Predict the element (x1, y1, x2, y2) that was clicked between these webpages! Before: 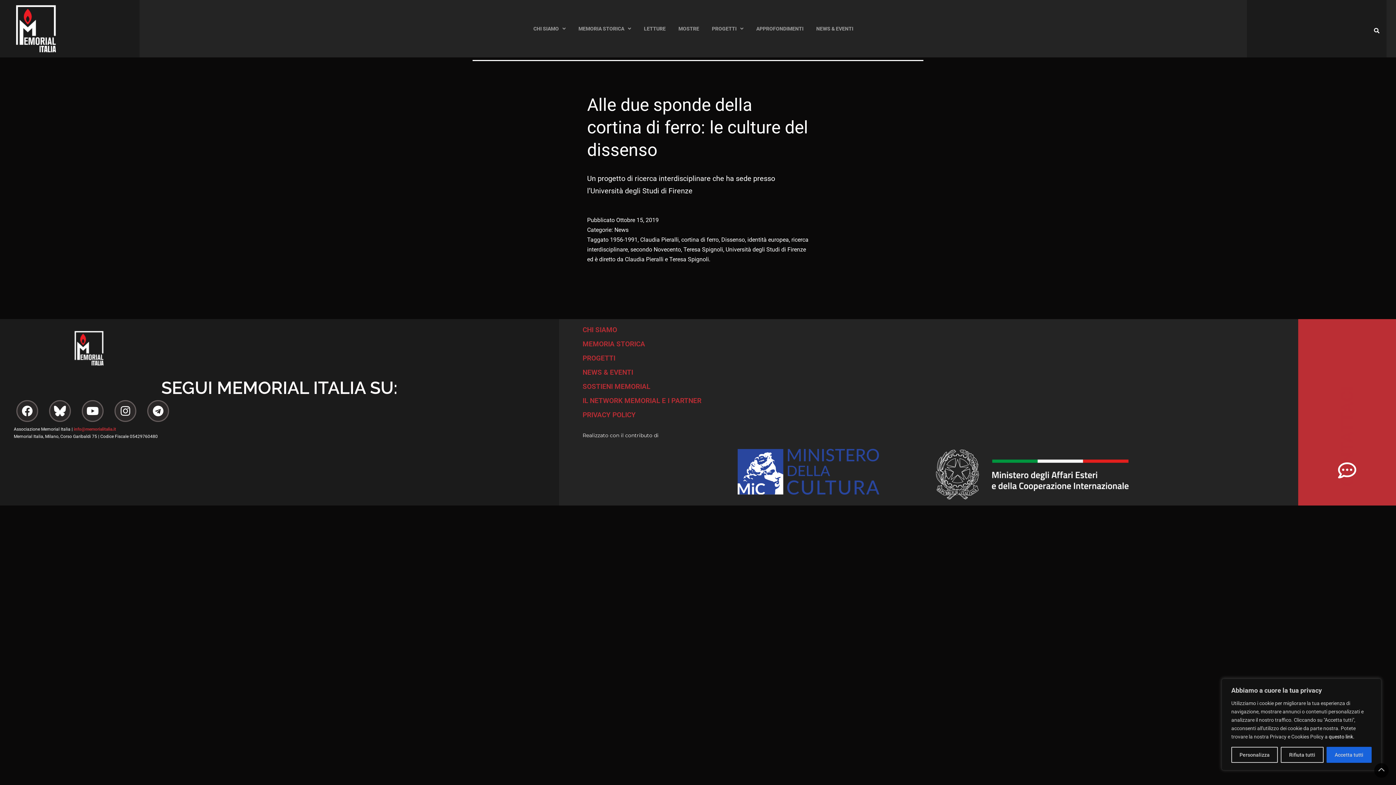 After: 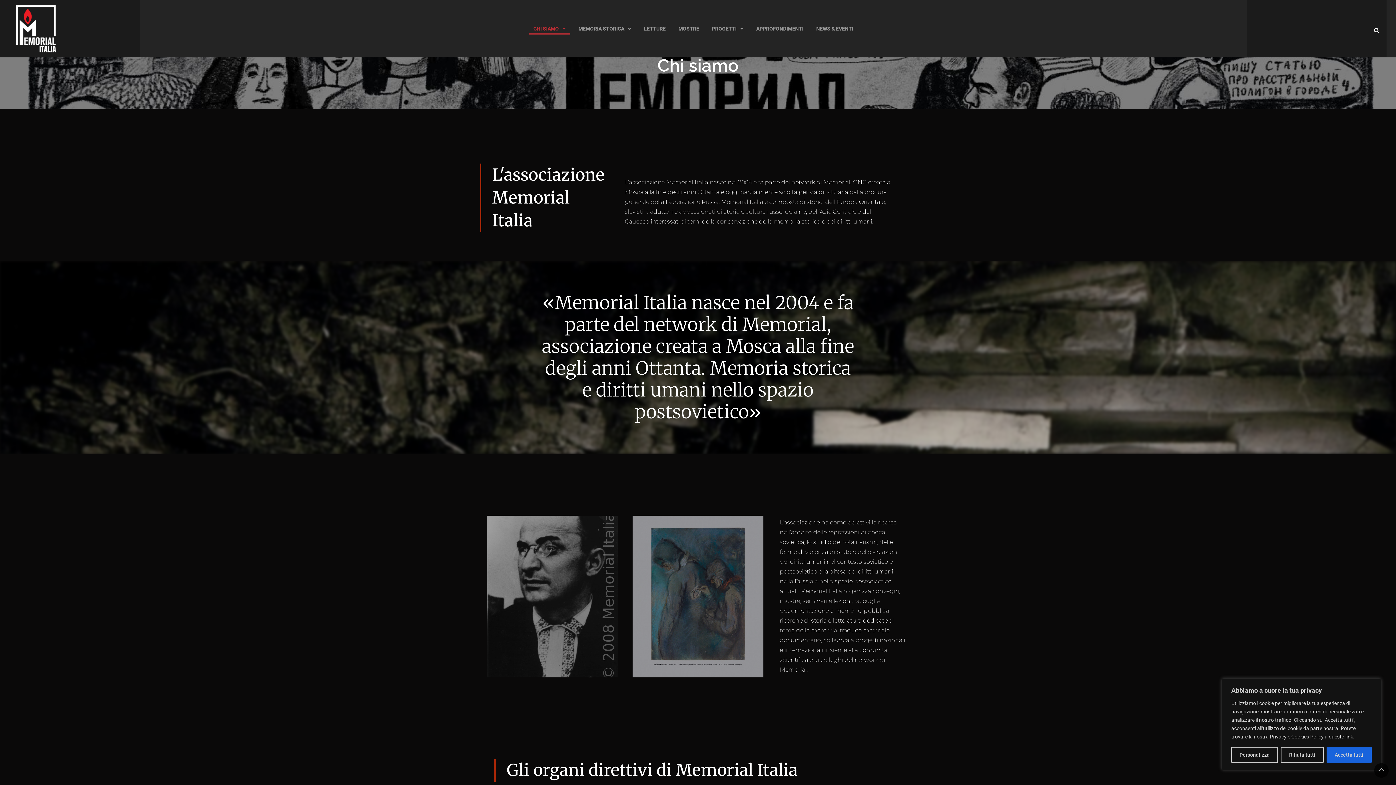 Action: label: CHI SIAMO bbox: (528, 22, 570, 34)